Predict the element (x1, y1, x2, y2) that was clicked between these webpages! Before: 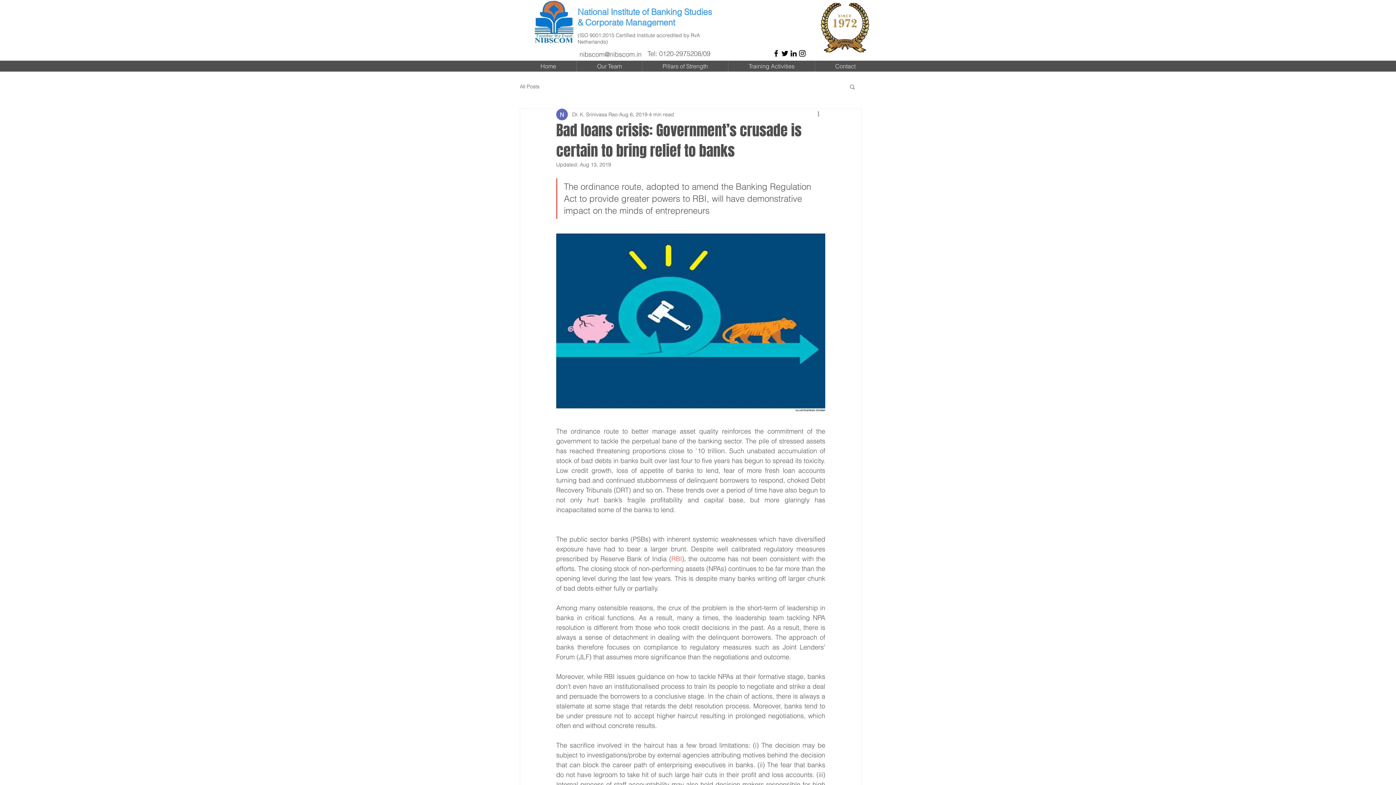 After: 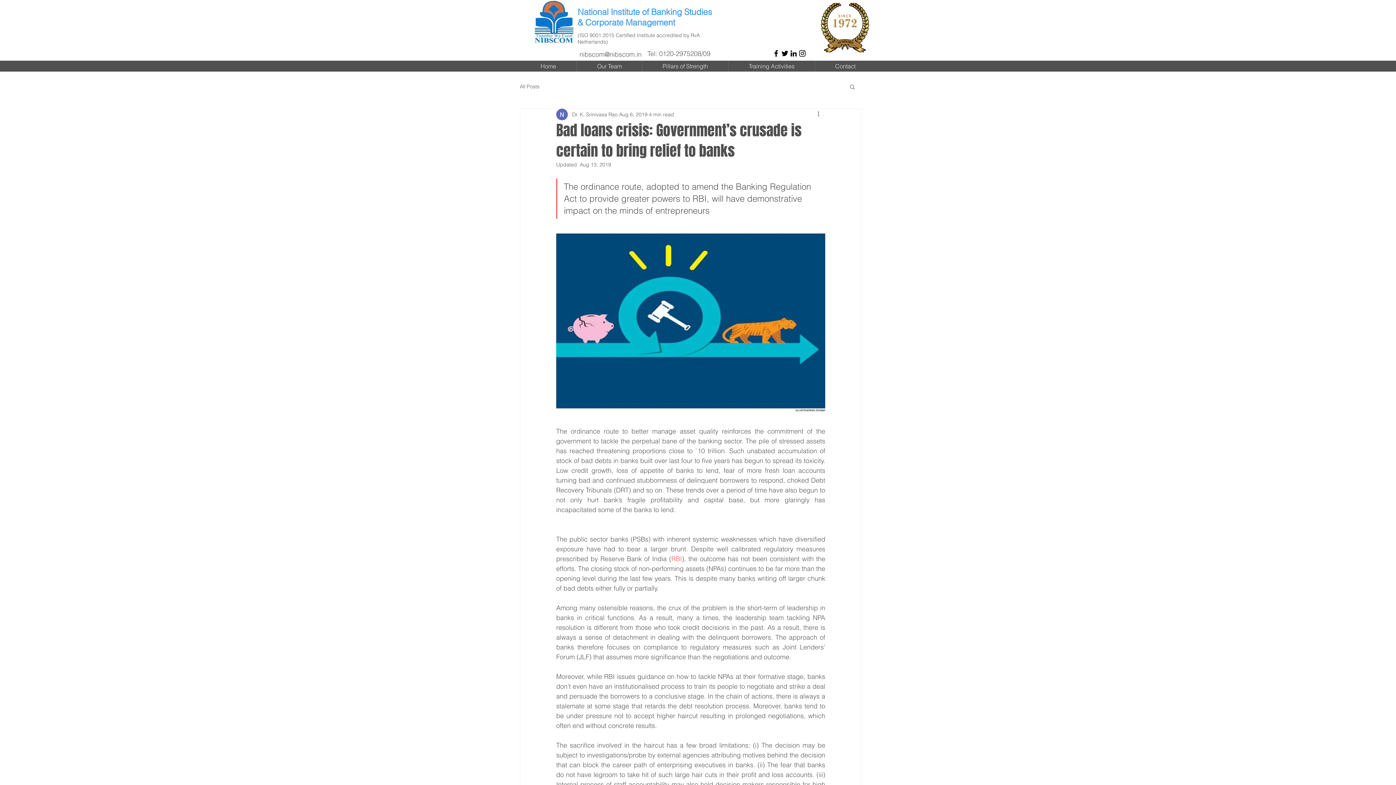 Action: label: Search bbox: (849, 83, 856, 89)